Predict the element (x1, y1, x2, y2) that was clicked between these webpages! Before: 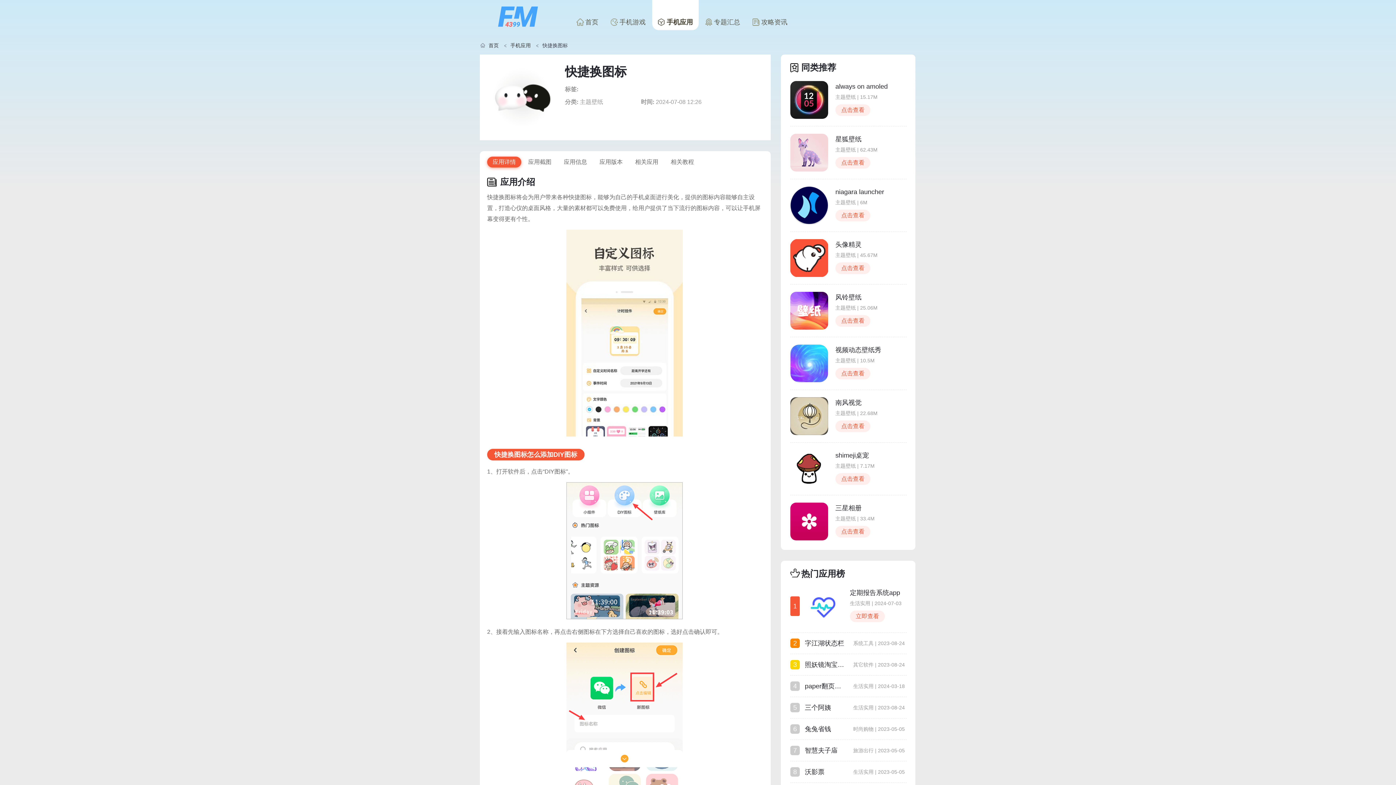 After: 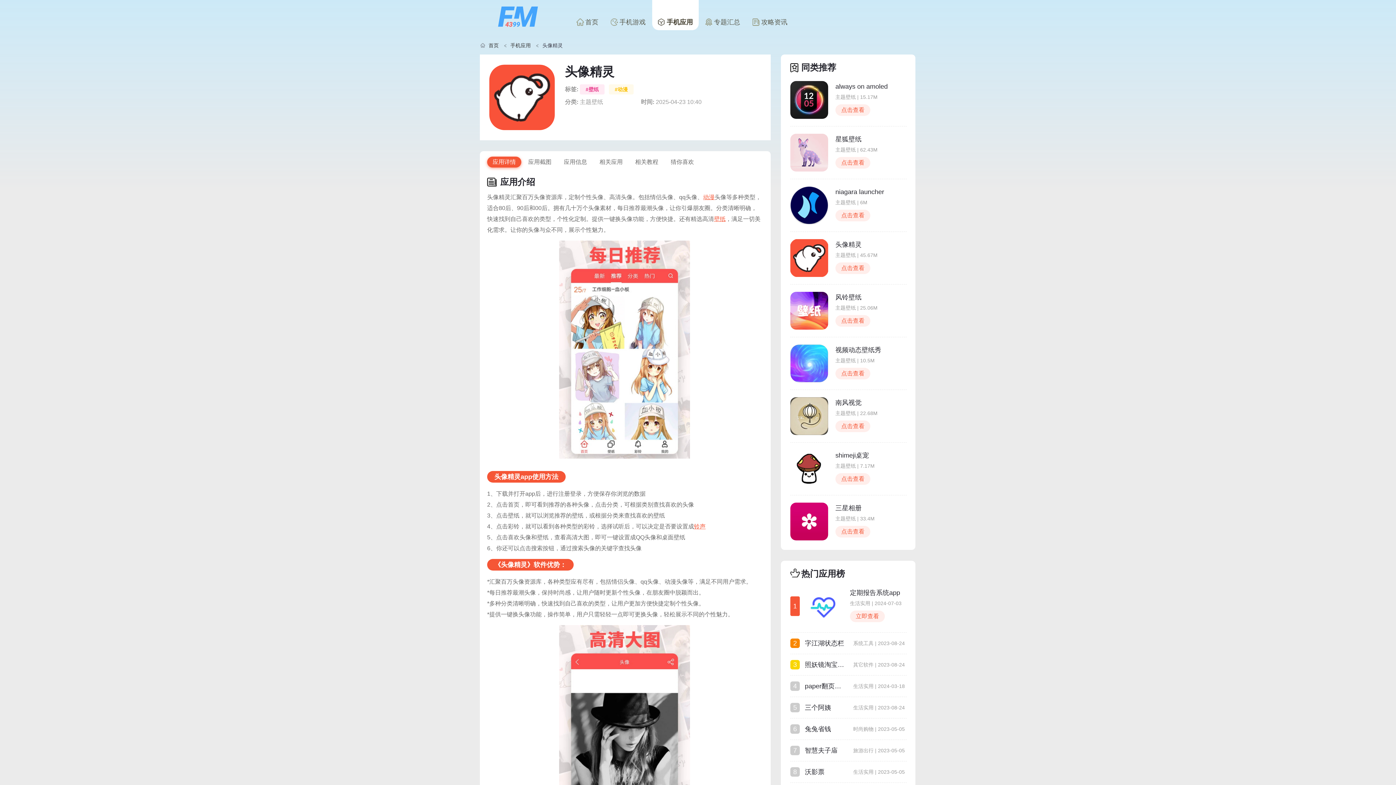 Action: bbox: (790, 232, 906, 284) label: 头像精灵

主题壁纸 | 45.67M

点击查看